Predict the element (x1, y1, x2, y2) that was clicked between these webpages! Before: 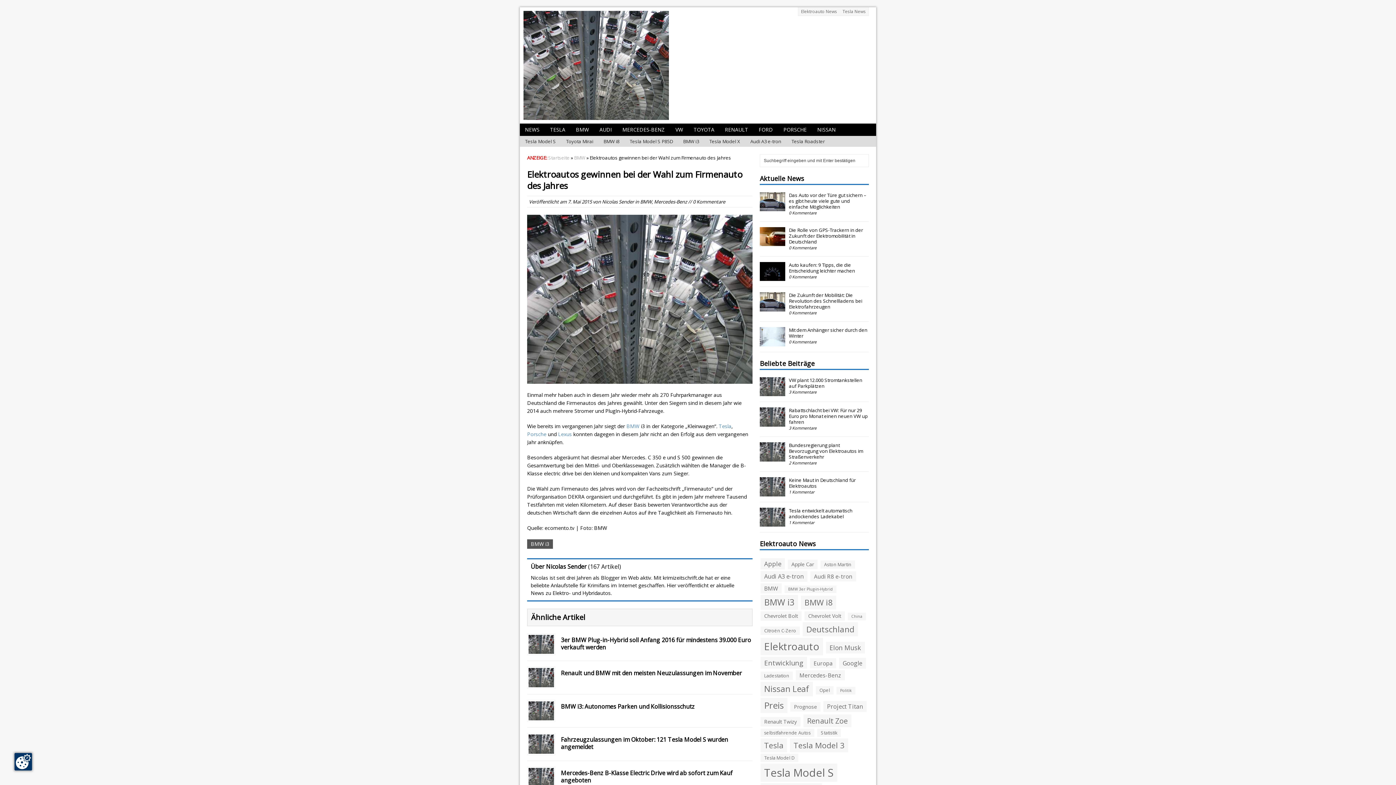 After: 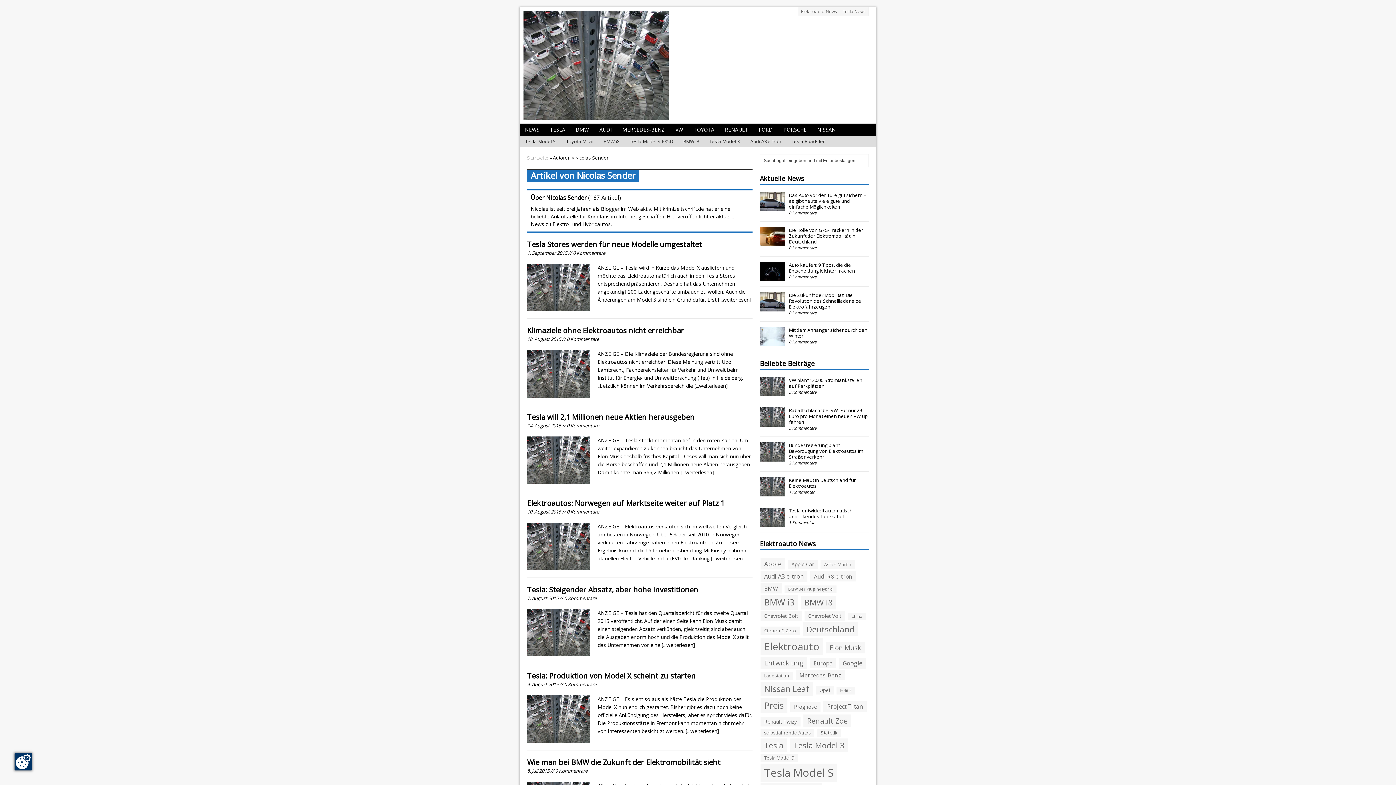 Action: label: 167 Artikel bbox: (590, 562, 619, 570)